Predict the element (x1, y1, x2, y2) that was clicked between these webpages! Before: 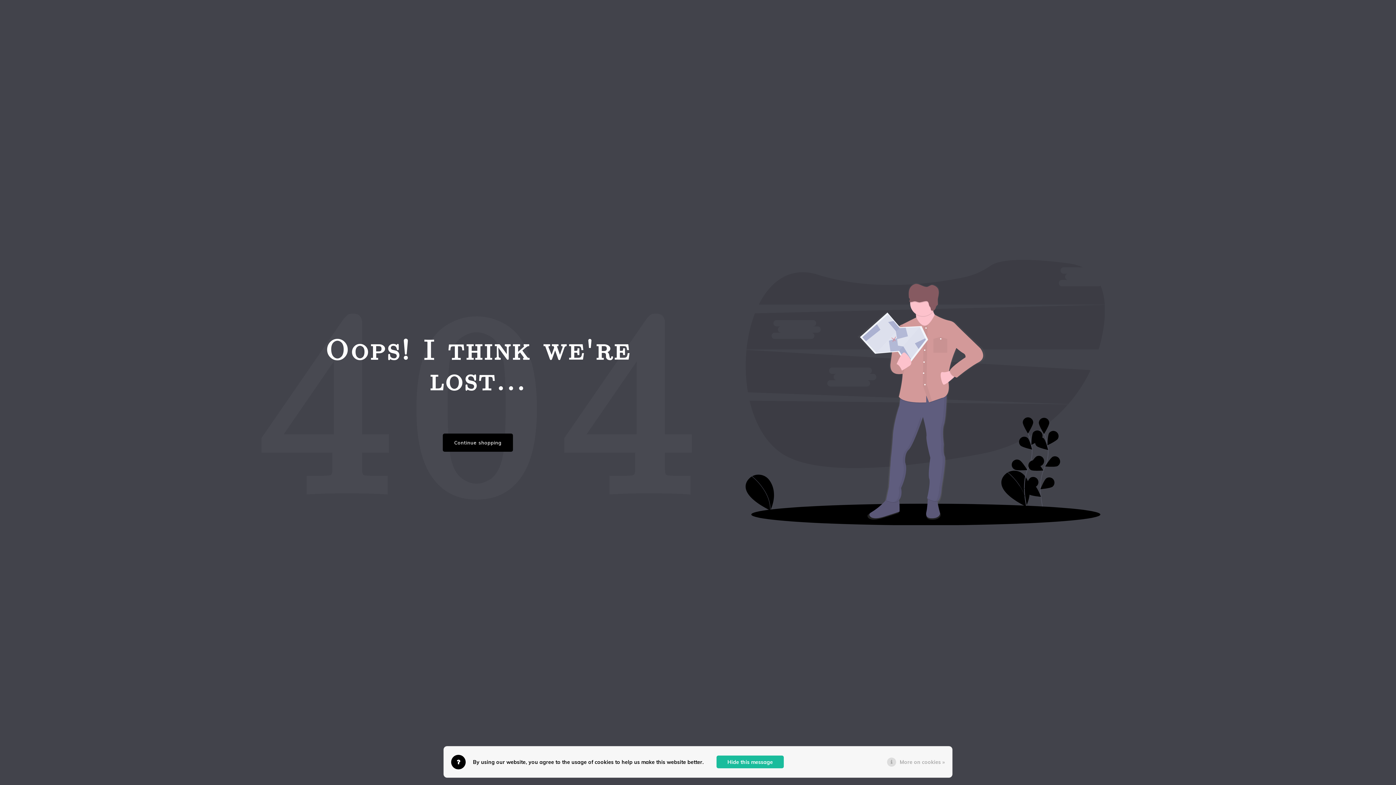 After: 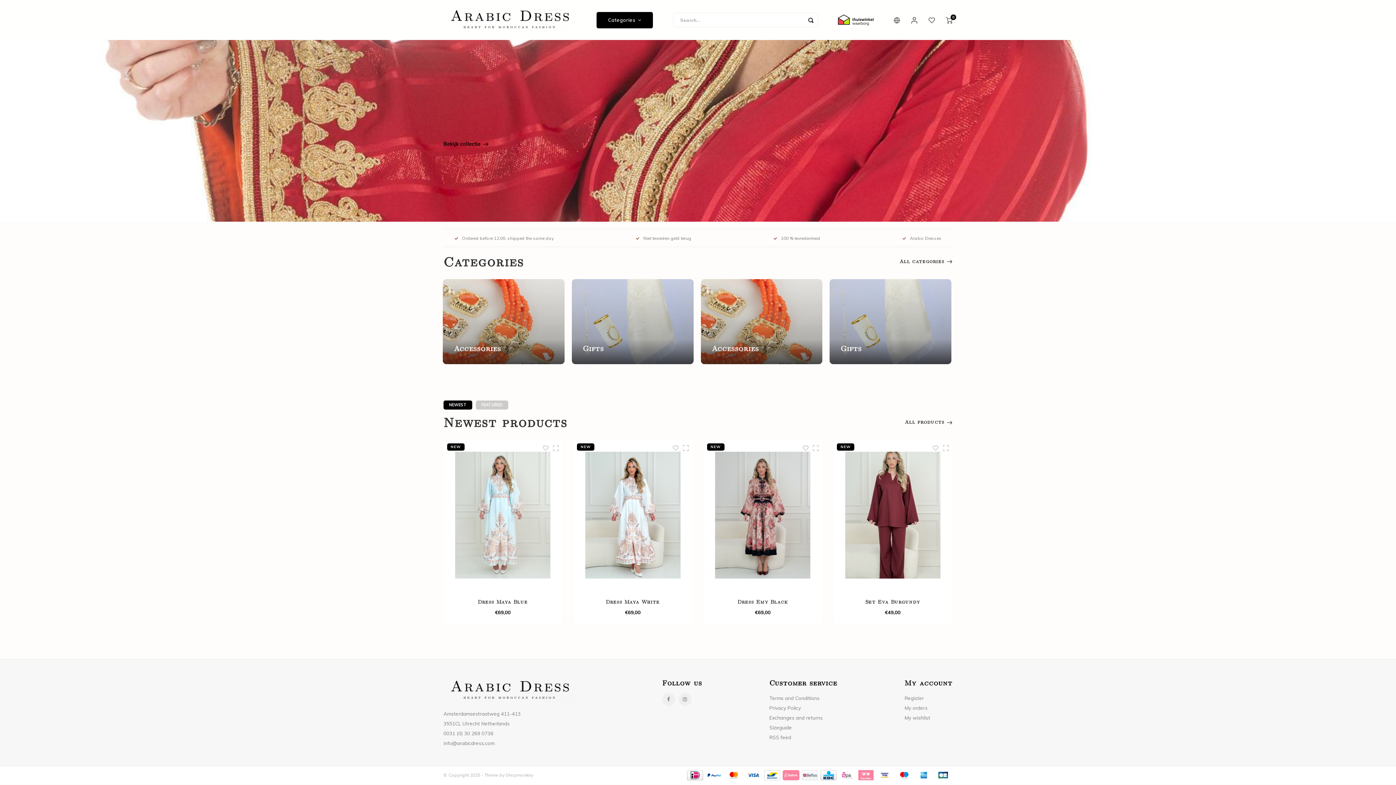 Action: bbox: (442, 433, 512, 452) label: Continue shopping